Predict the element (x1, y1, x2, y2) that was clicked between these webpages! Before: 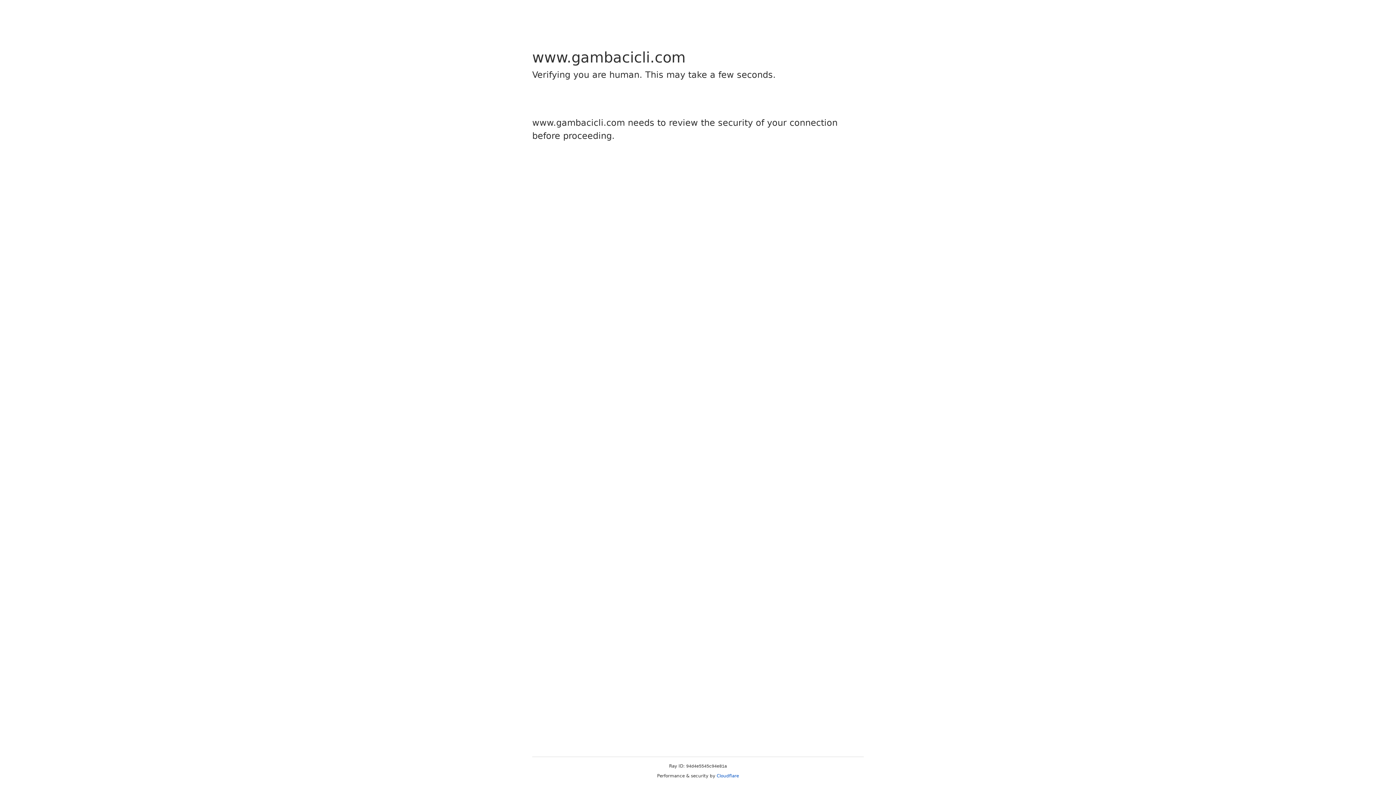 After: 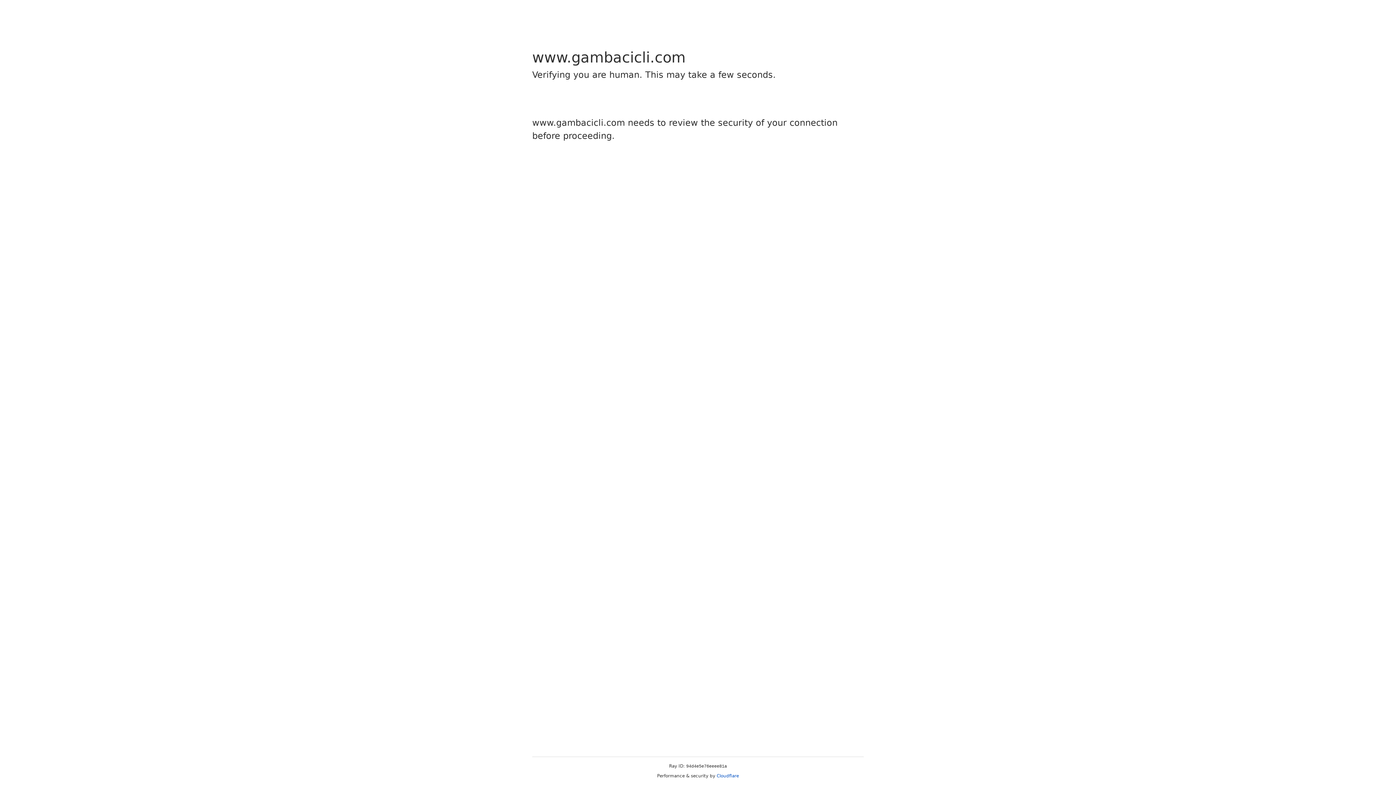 Action: label: Cloudflare bbox: (716, 773, 739, 778)